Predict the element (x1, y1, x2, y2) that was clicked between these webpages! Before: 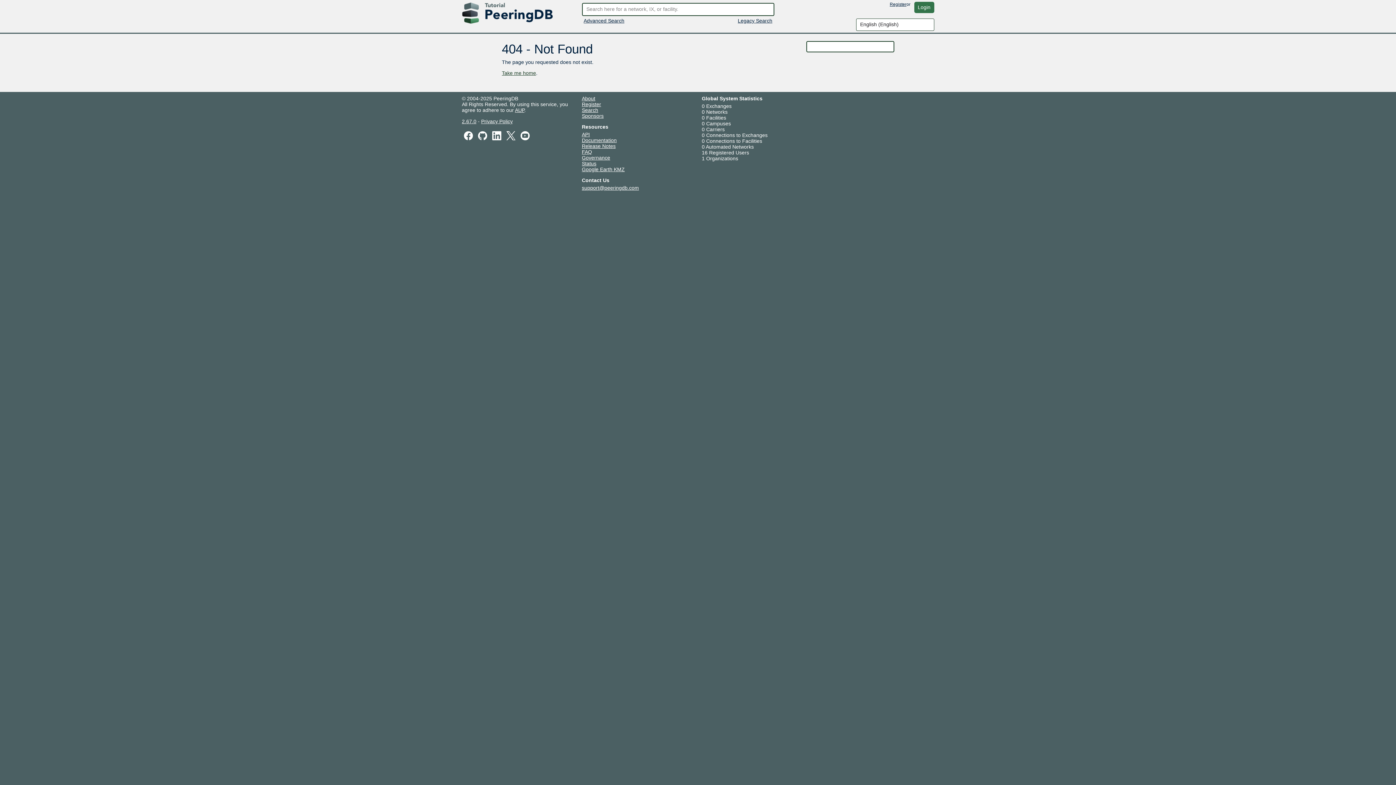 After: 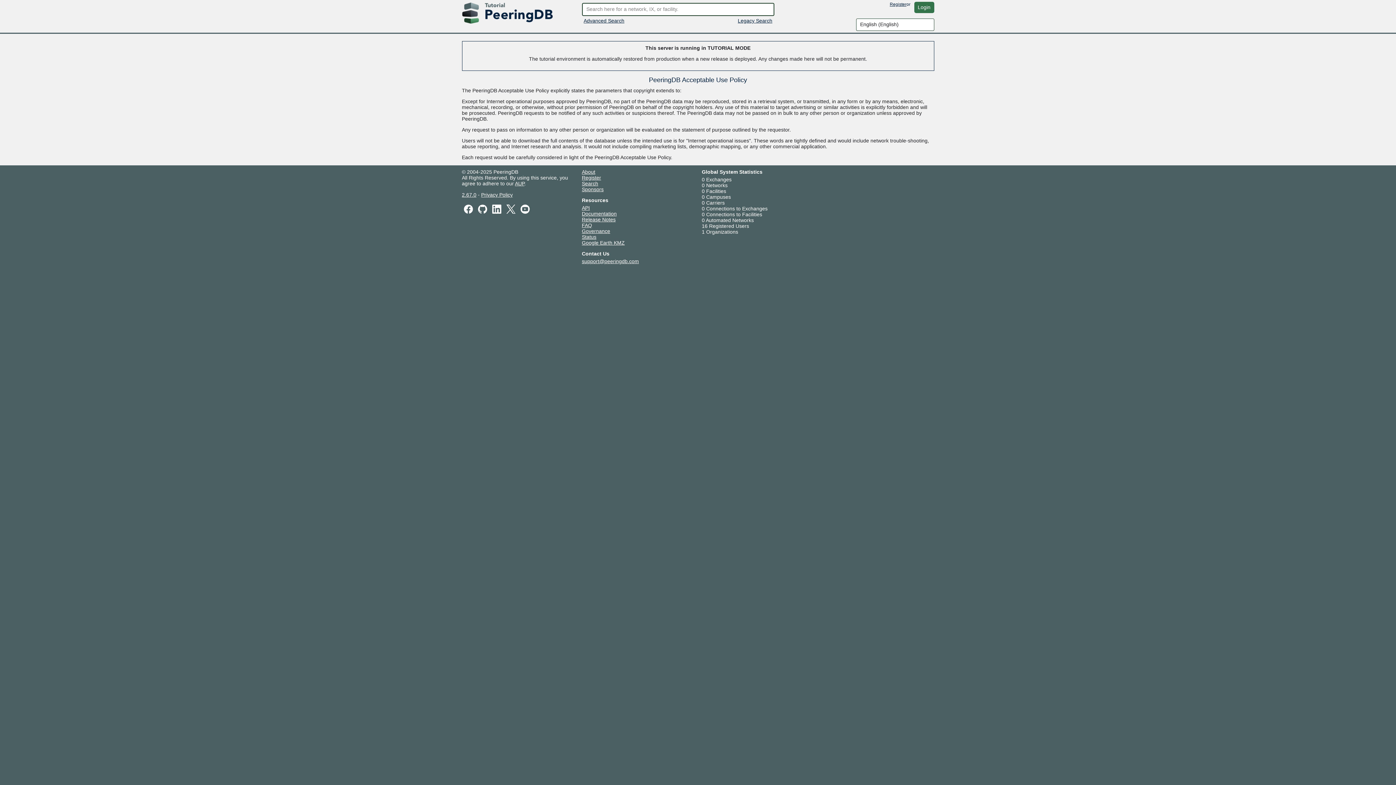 Action: label: AUP bbox: (515, 107, 524, 112)